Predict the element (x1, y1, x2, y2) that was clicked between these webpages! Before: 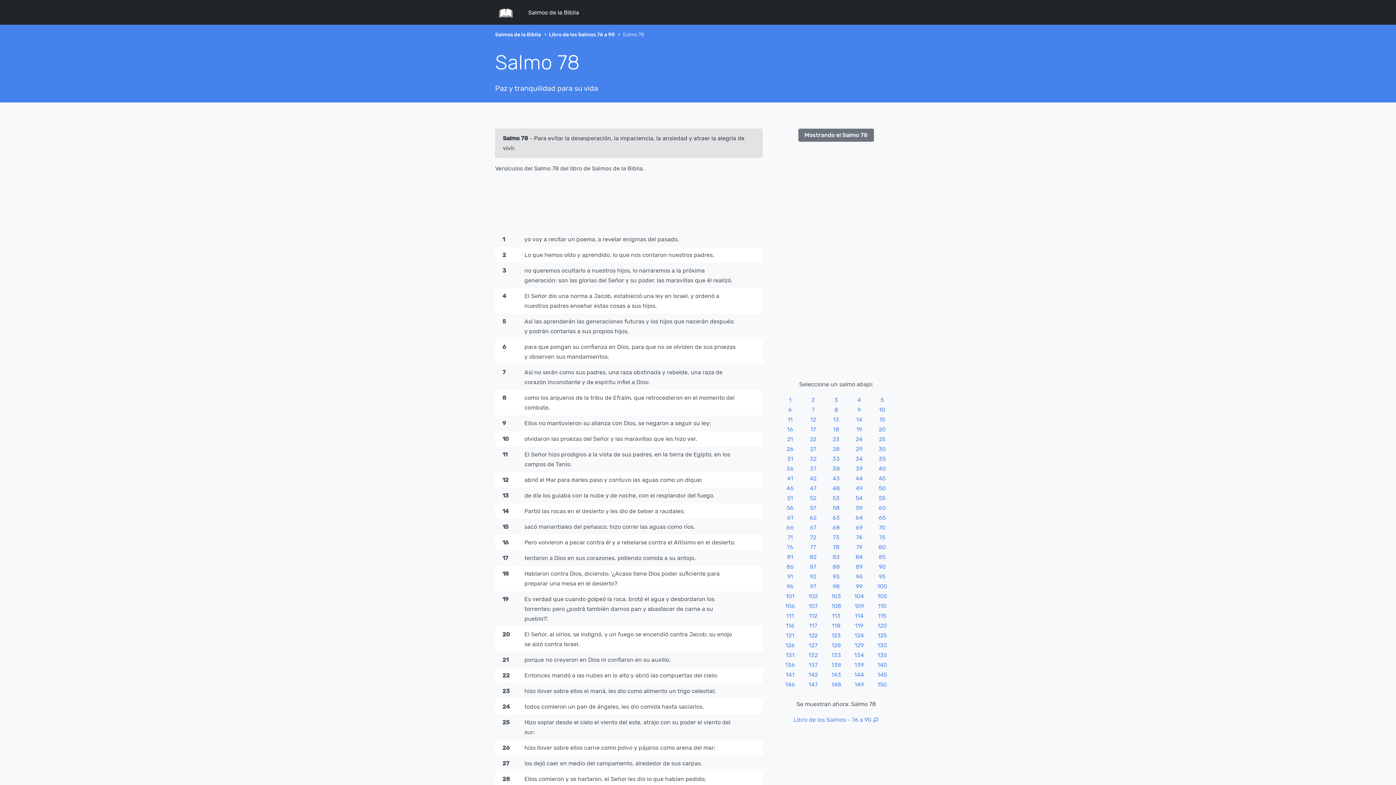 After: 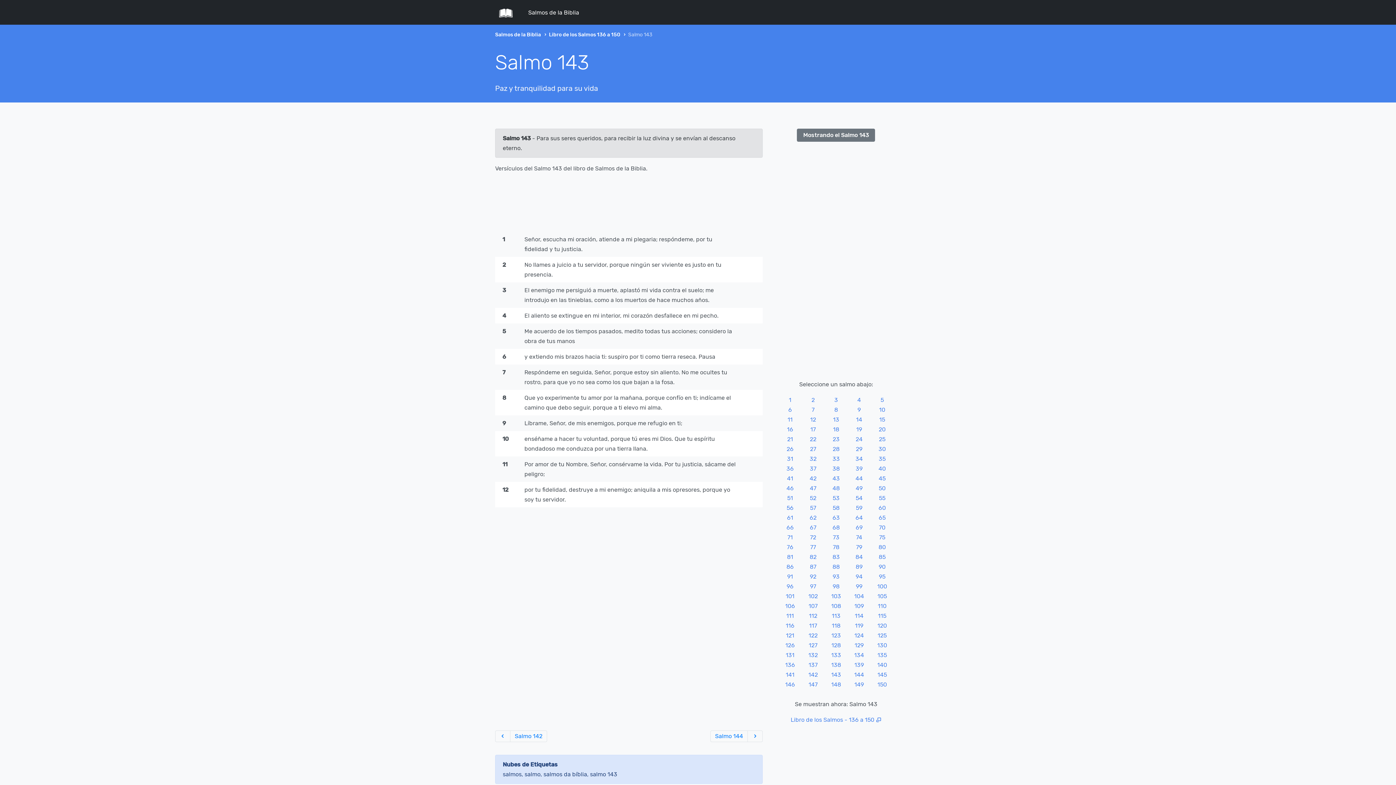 Action: bbox: (831, 671, 841, 678) label: 143